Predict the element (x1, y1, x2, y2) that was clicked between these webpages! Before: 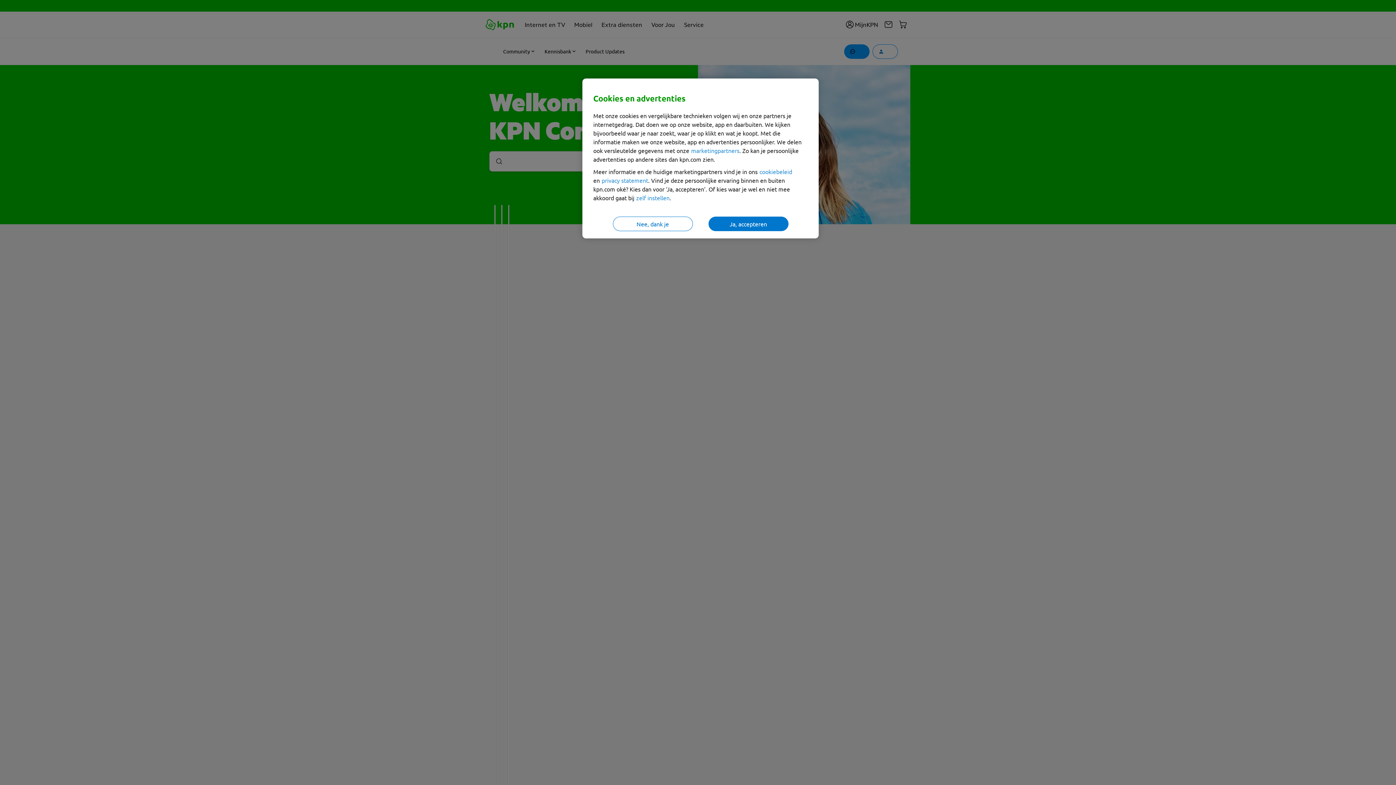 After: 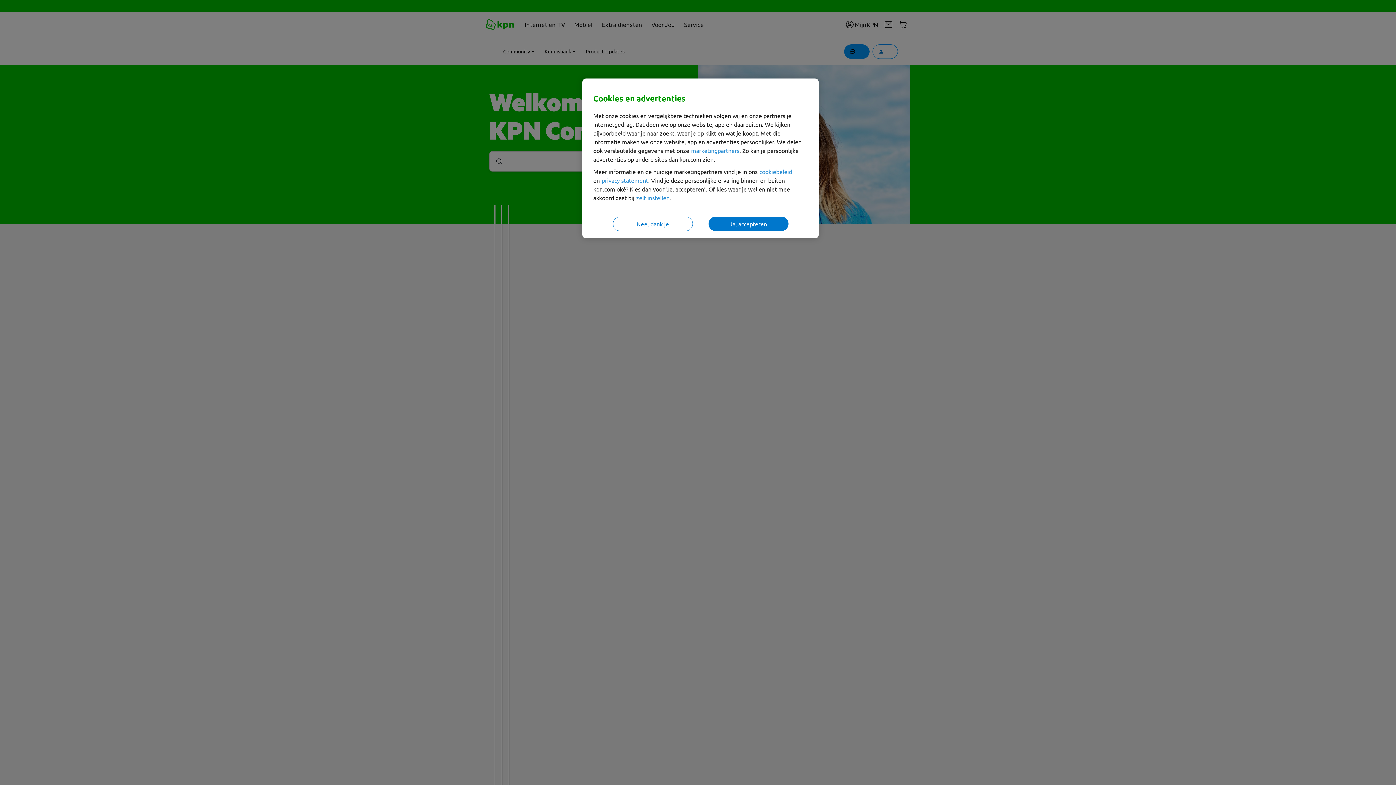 Action: label: zelf instellen bbox: (636, 194, 669, 201)